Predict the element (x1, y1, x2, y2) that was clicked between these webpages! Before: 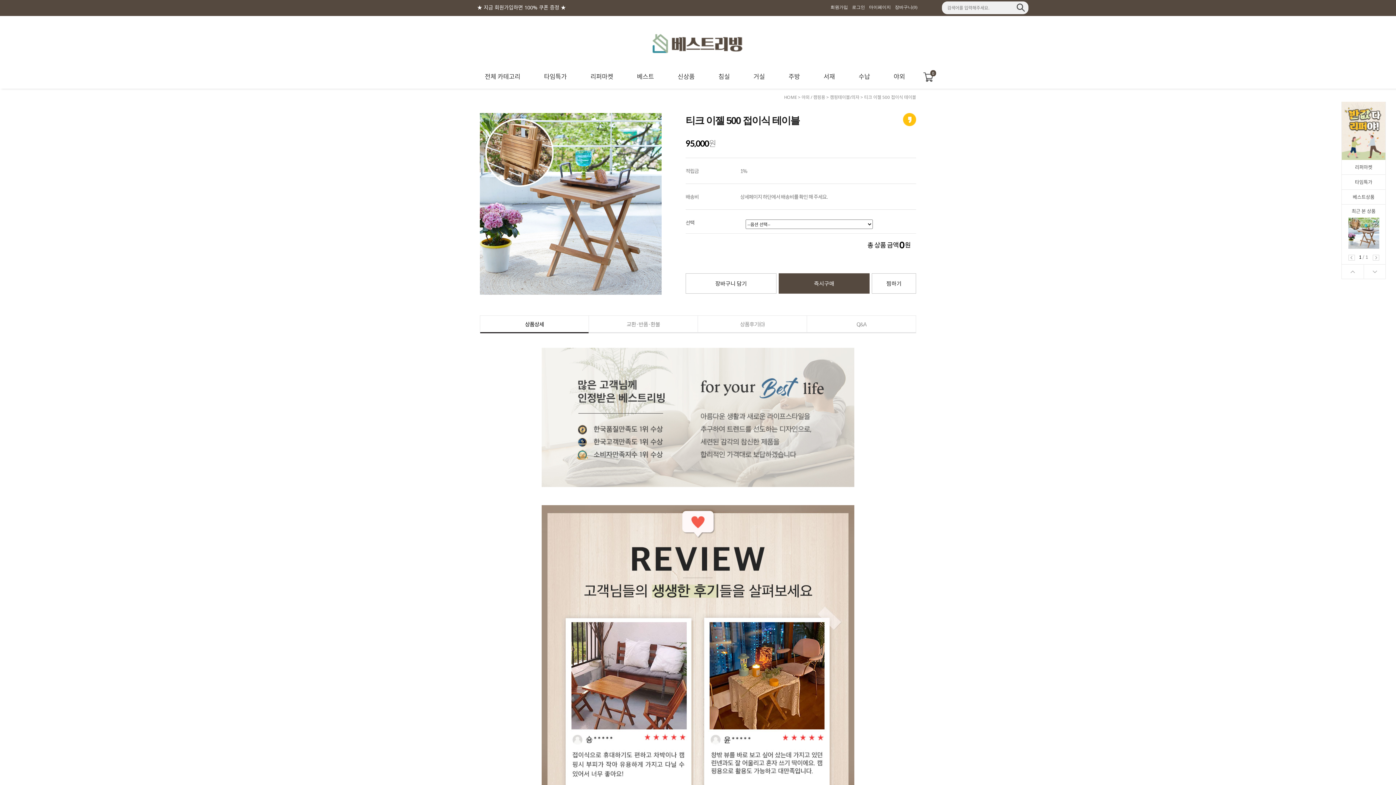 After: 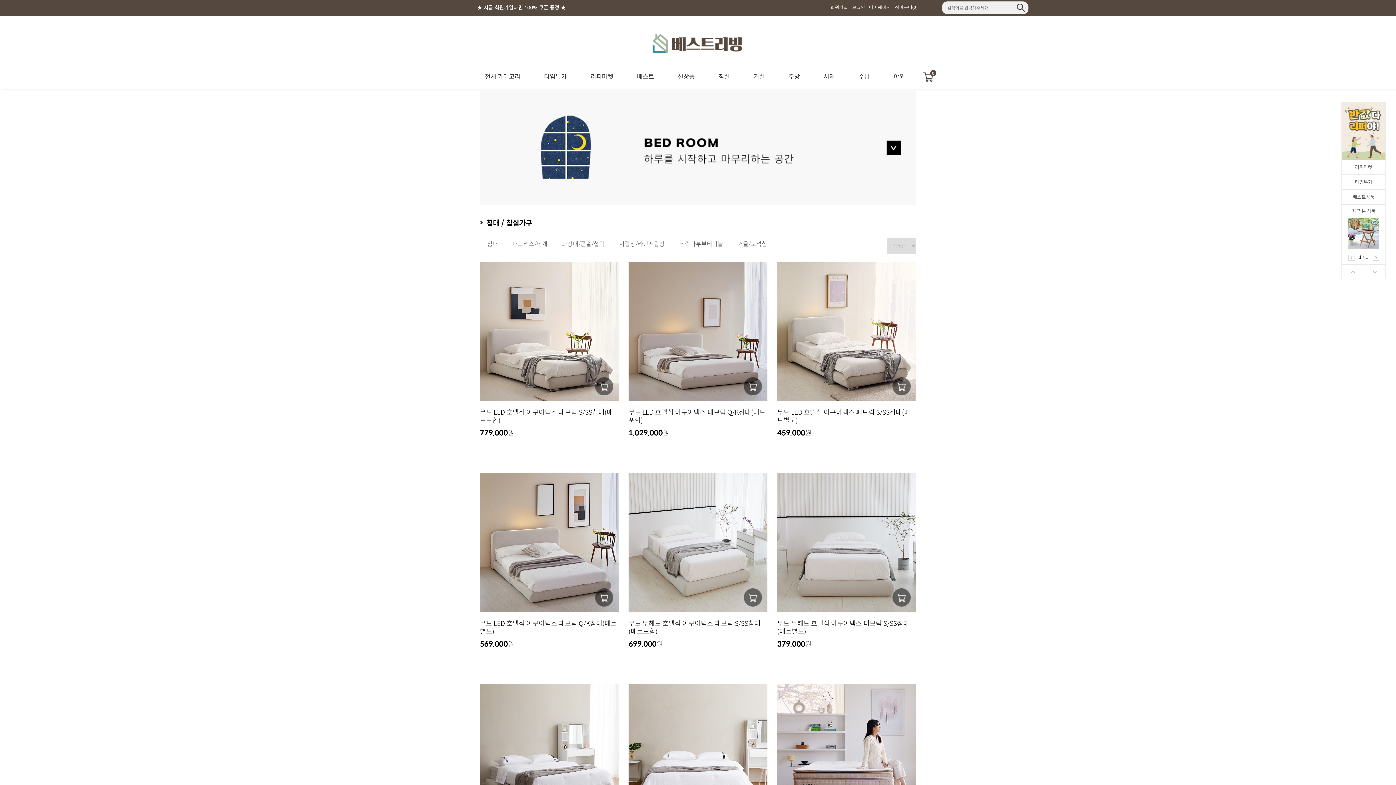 Action: bbox: (696, 65, 731, 87) label: 침실